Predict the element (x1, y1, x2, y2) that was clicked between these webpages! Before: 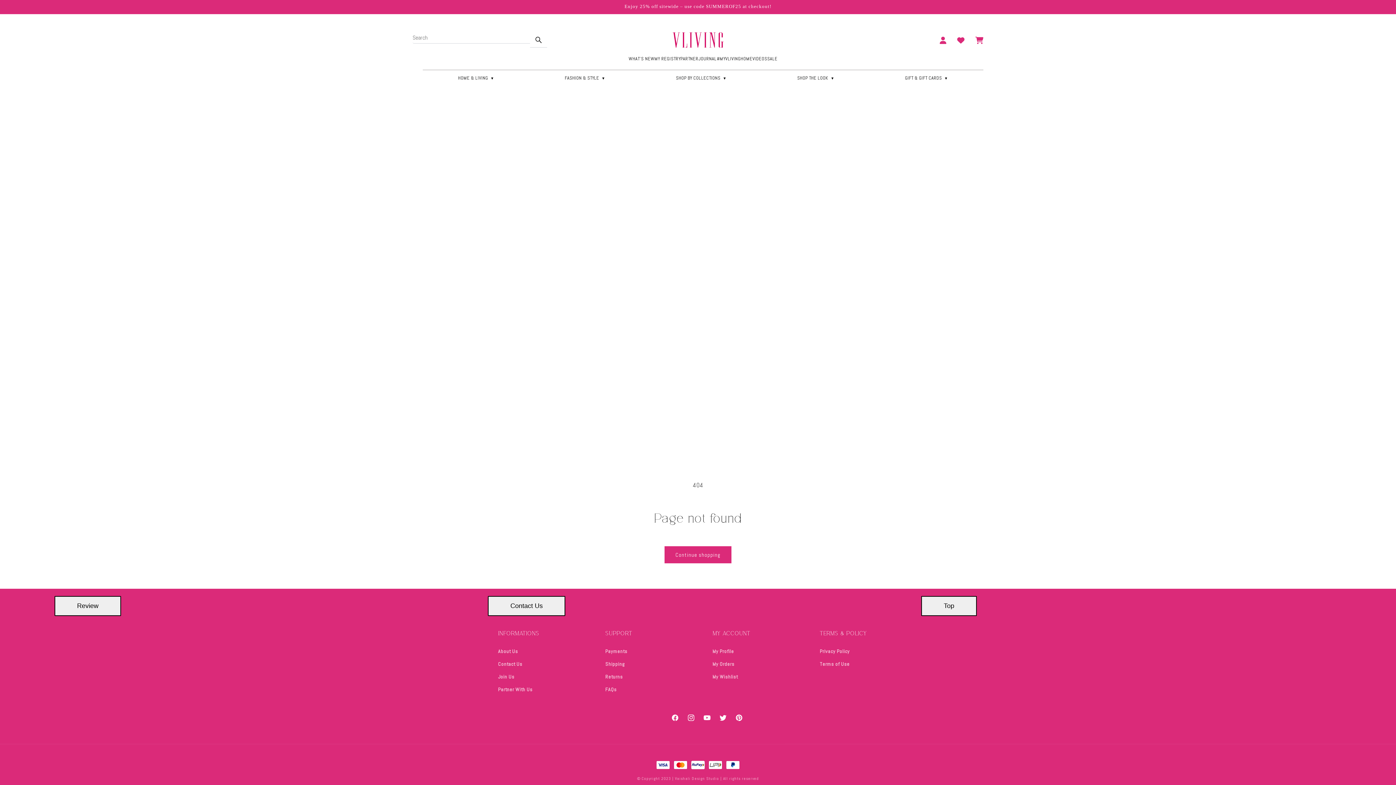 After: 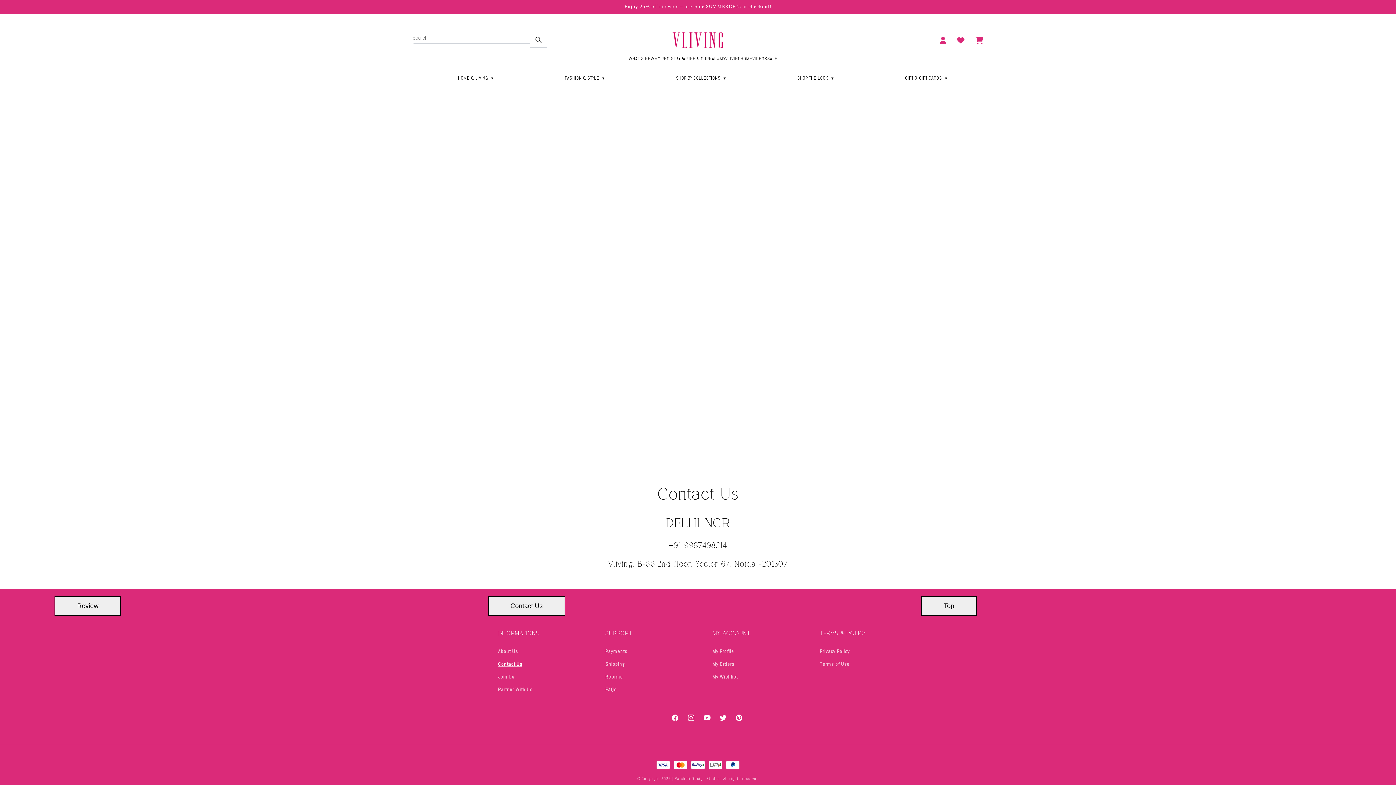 Action: label: Contact Us bbox: (498, 658, 522, 670)